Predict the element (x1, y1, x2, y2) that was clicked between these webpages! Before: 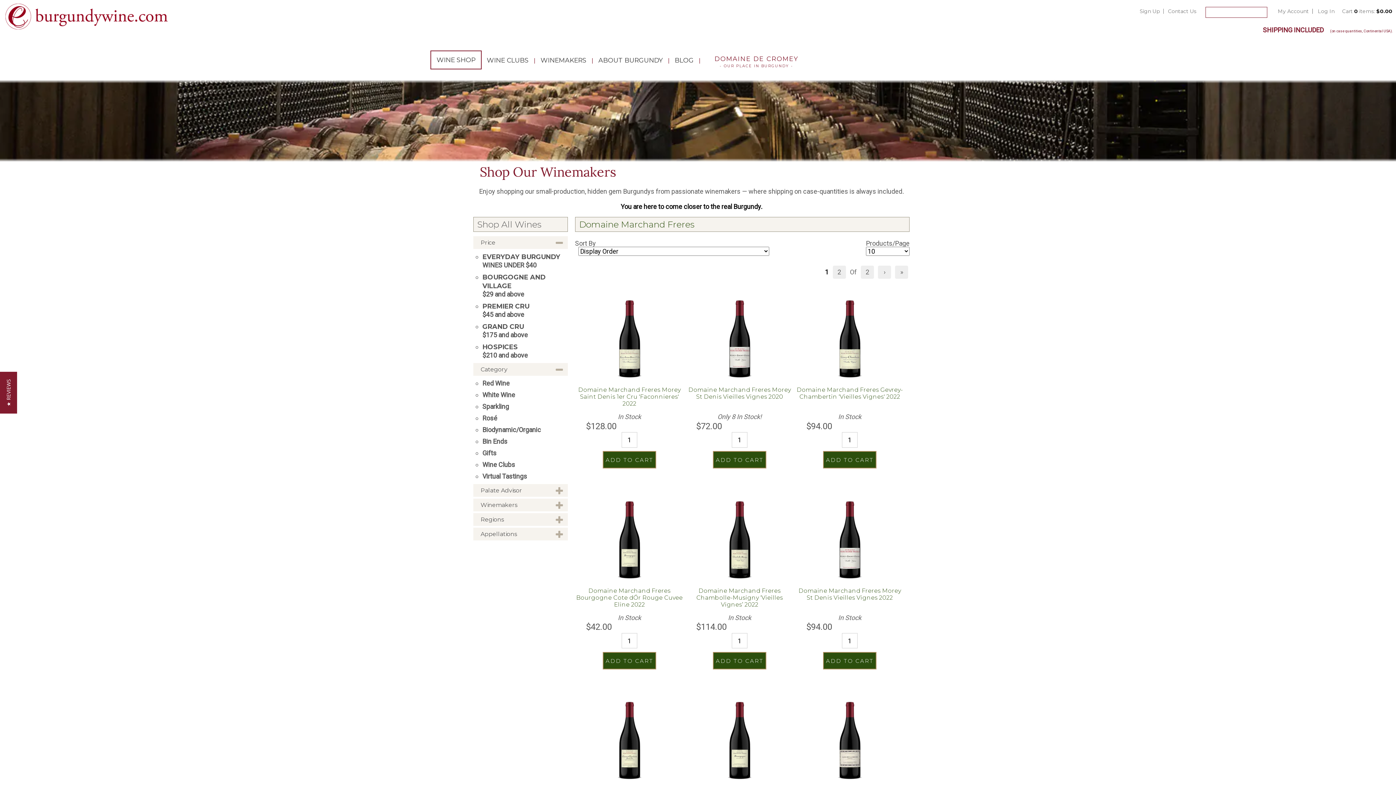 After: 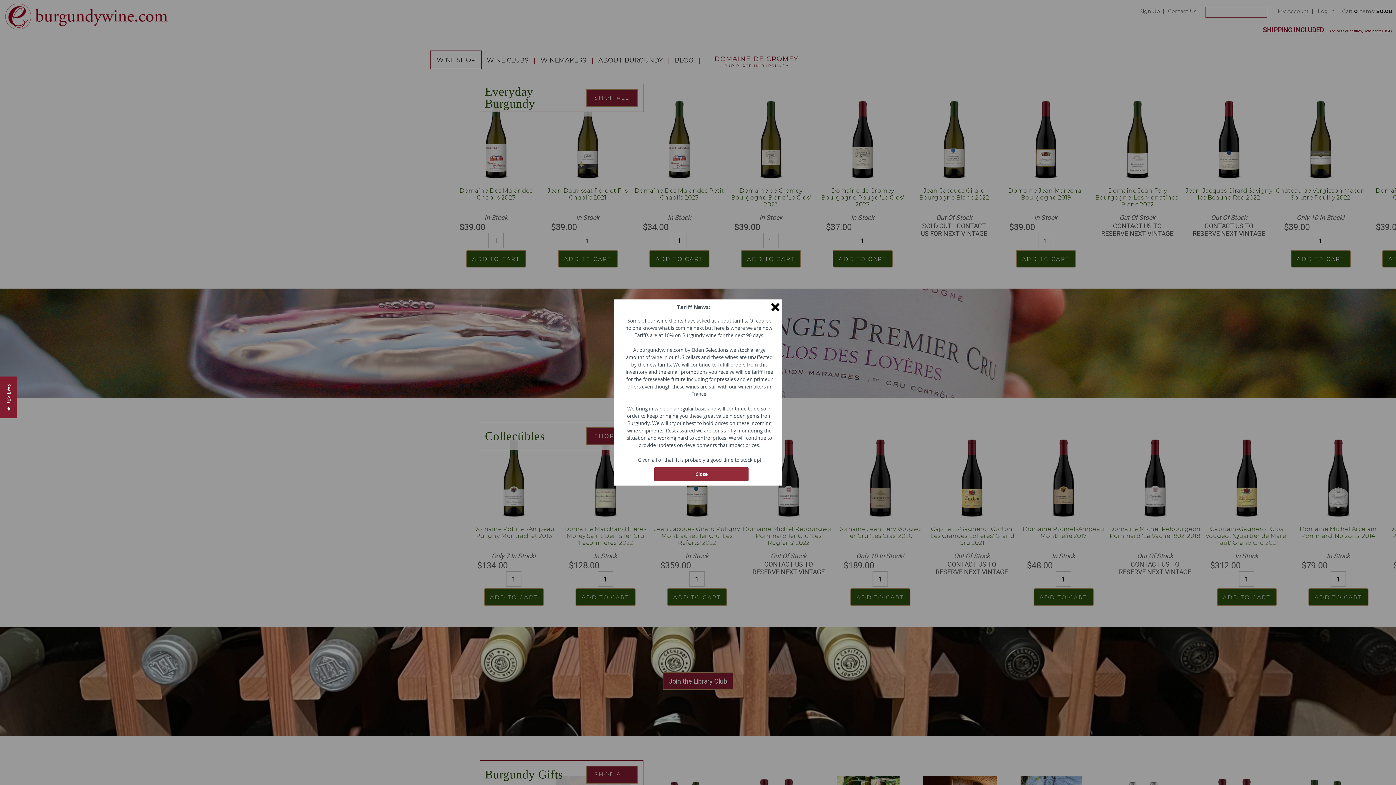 Action: bbox: (5, 3, 167, 30) label: burgundywine.com Domaine Marchand Freres